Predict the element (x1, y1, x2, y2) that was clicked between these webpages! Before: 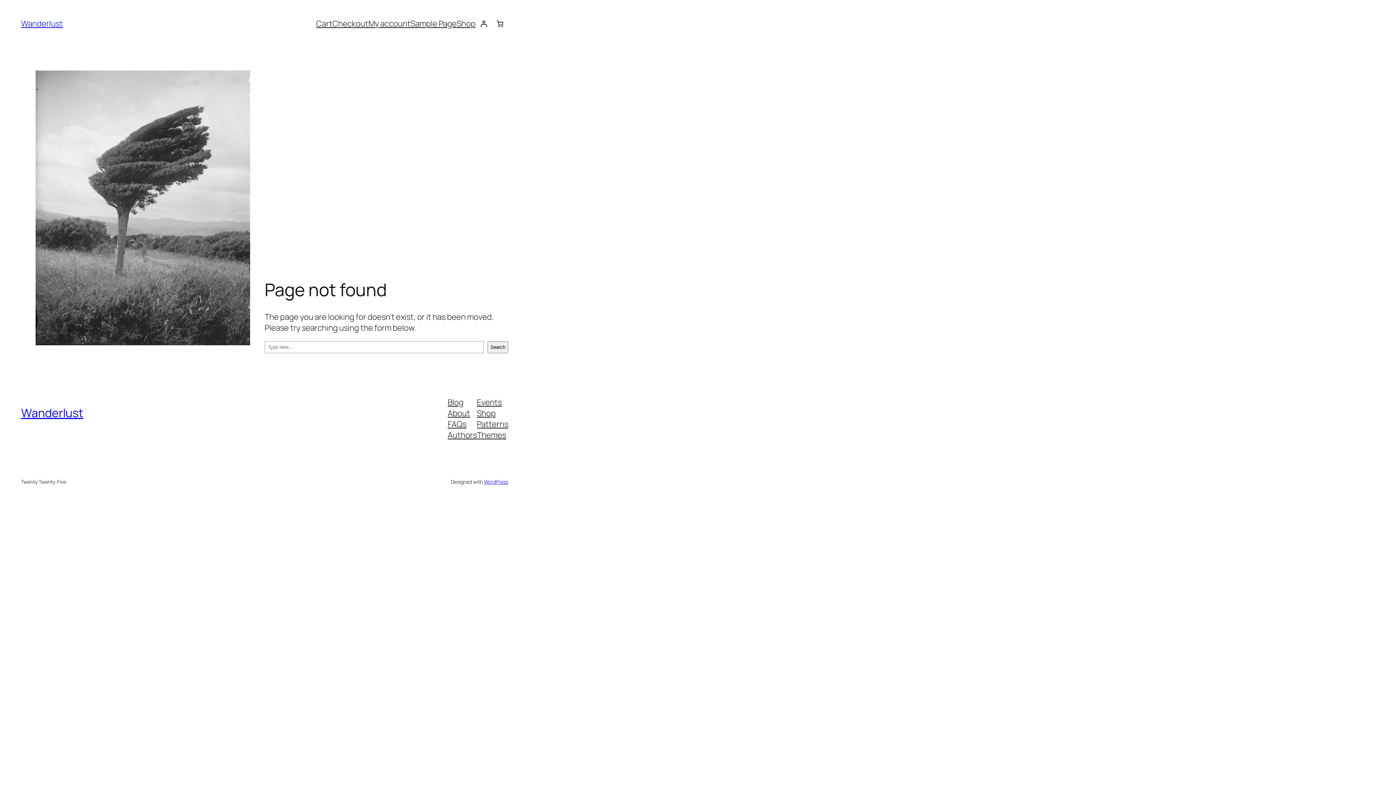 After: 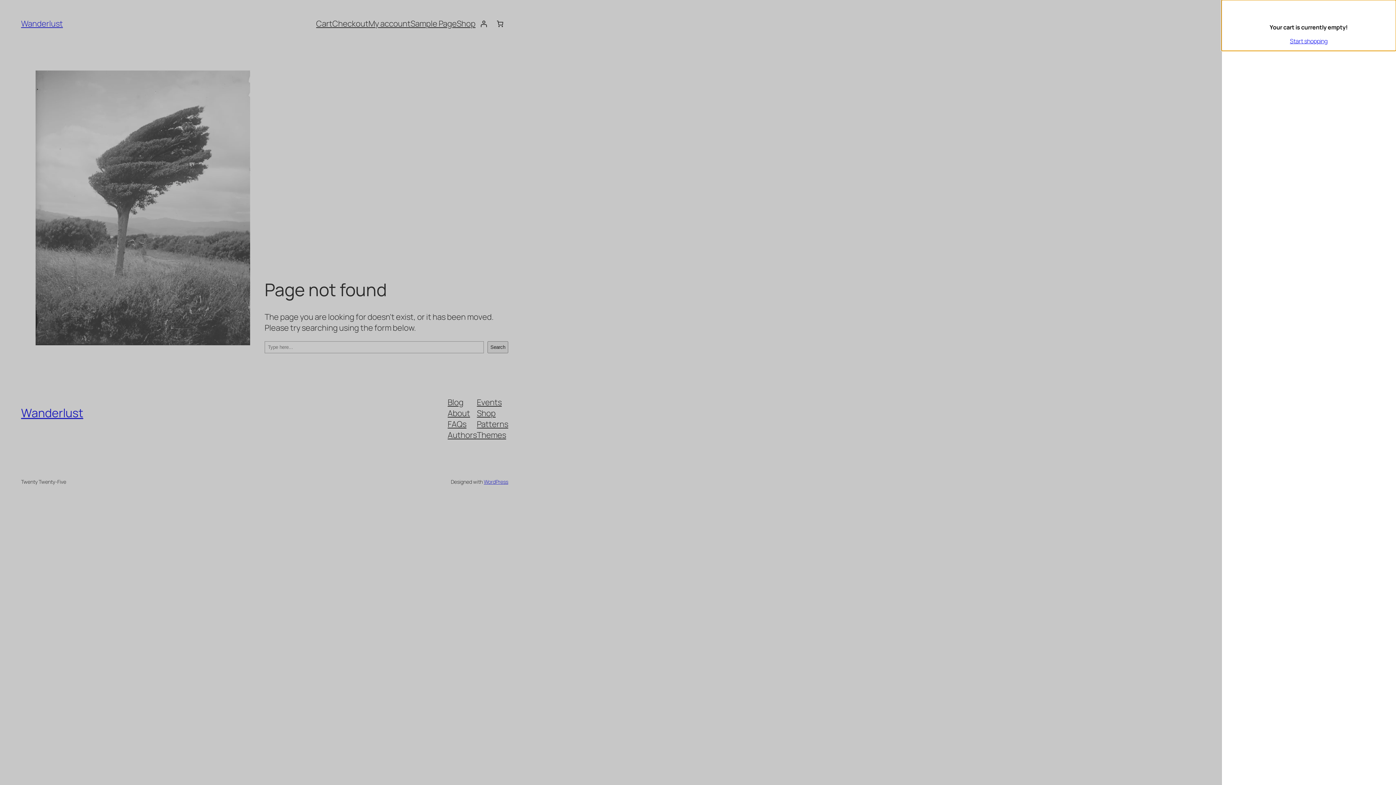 Action: bbox: (492, 15, 508, 31) label: 0 items in cart, total price of $0.00